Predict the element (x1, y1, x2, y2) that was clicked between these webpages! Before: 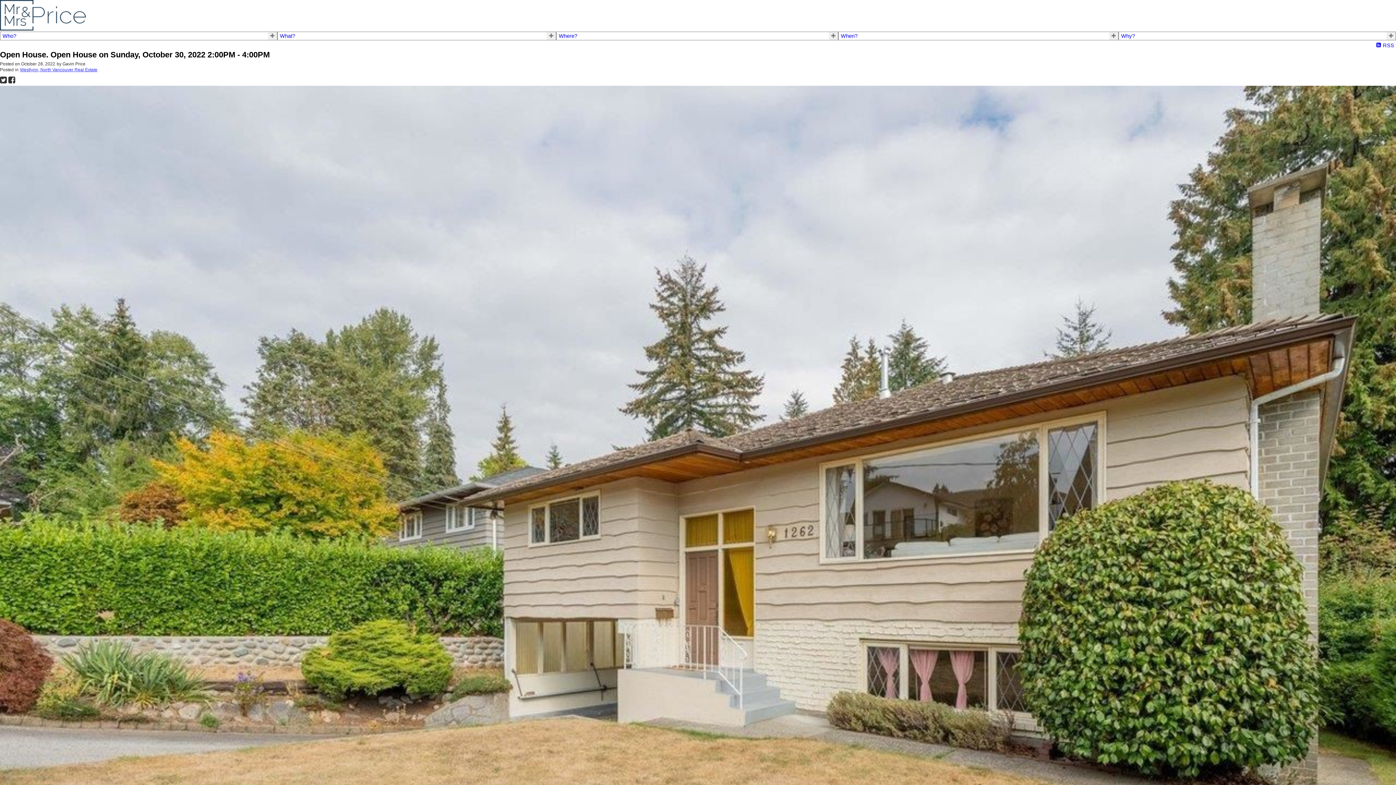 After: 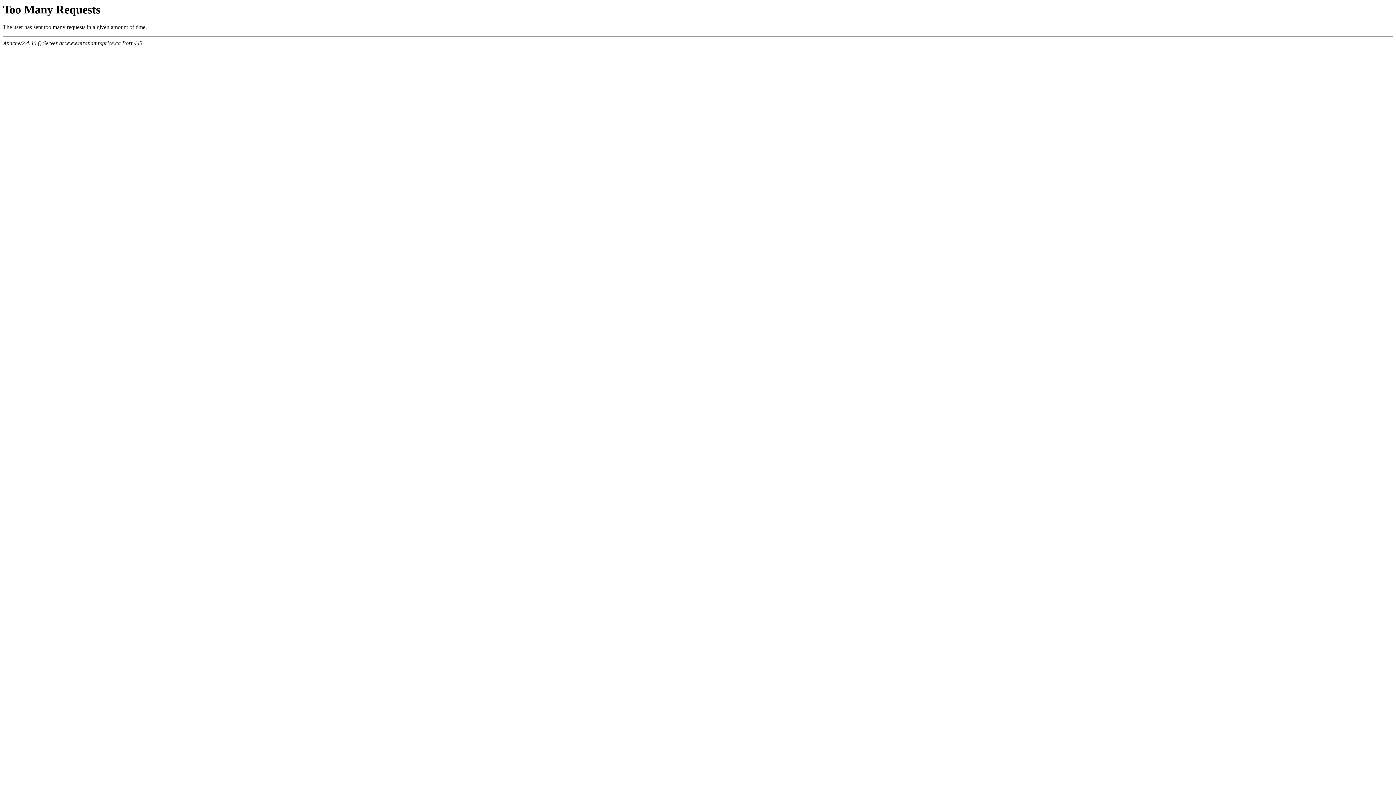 Action: bbox: (0, 25, 86, 31)